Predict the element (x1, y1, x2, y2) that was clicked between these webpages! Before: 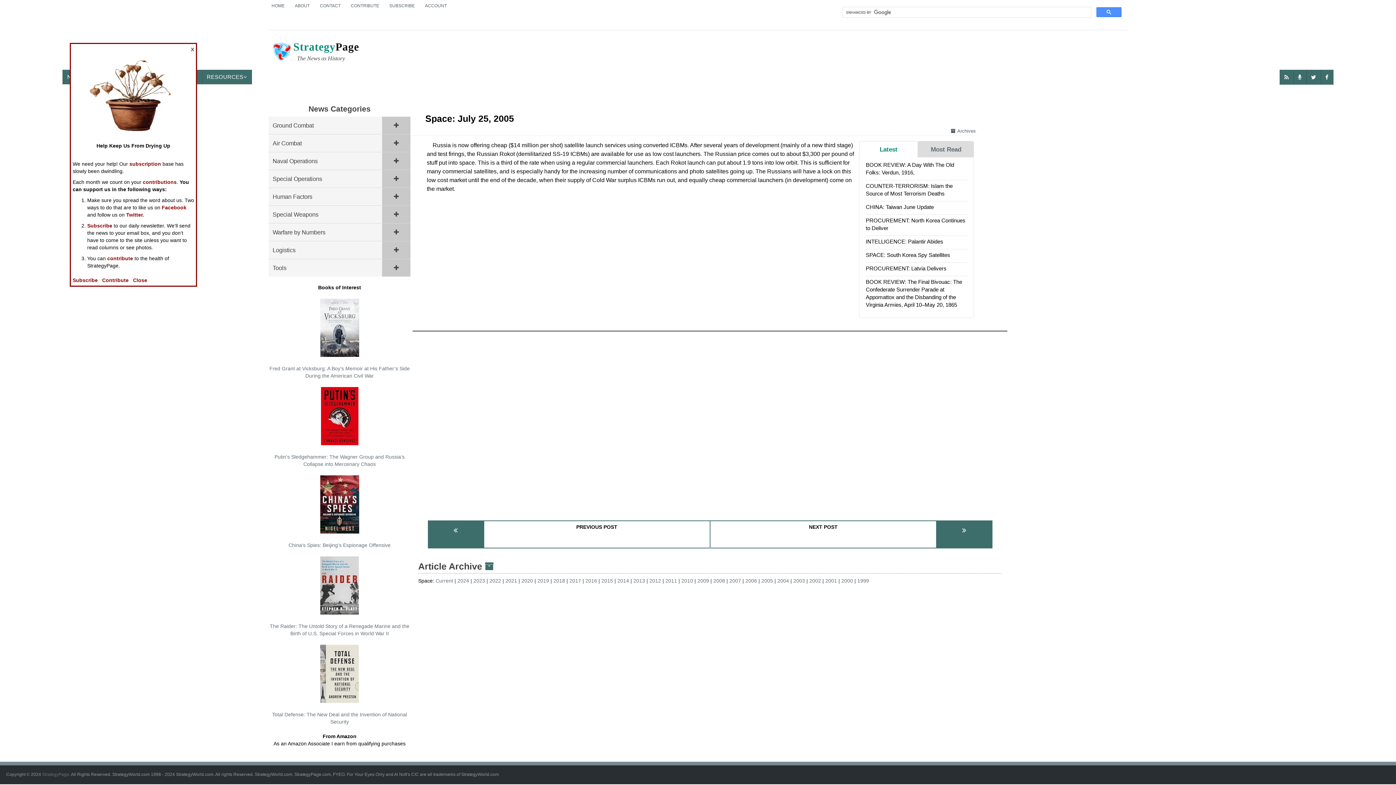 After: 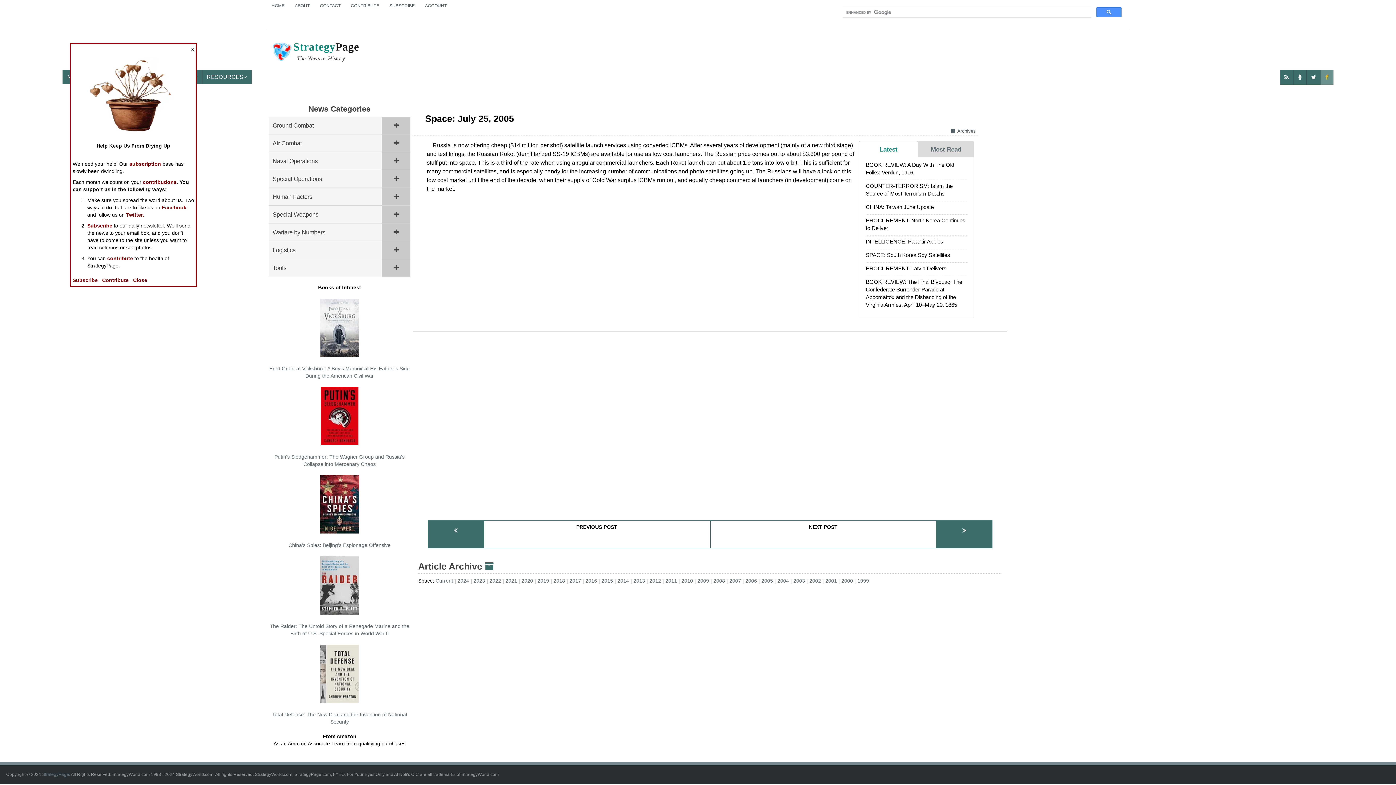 Action: bbox: (1321, 69, 1333, 84)